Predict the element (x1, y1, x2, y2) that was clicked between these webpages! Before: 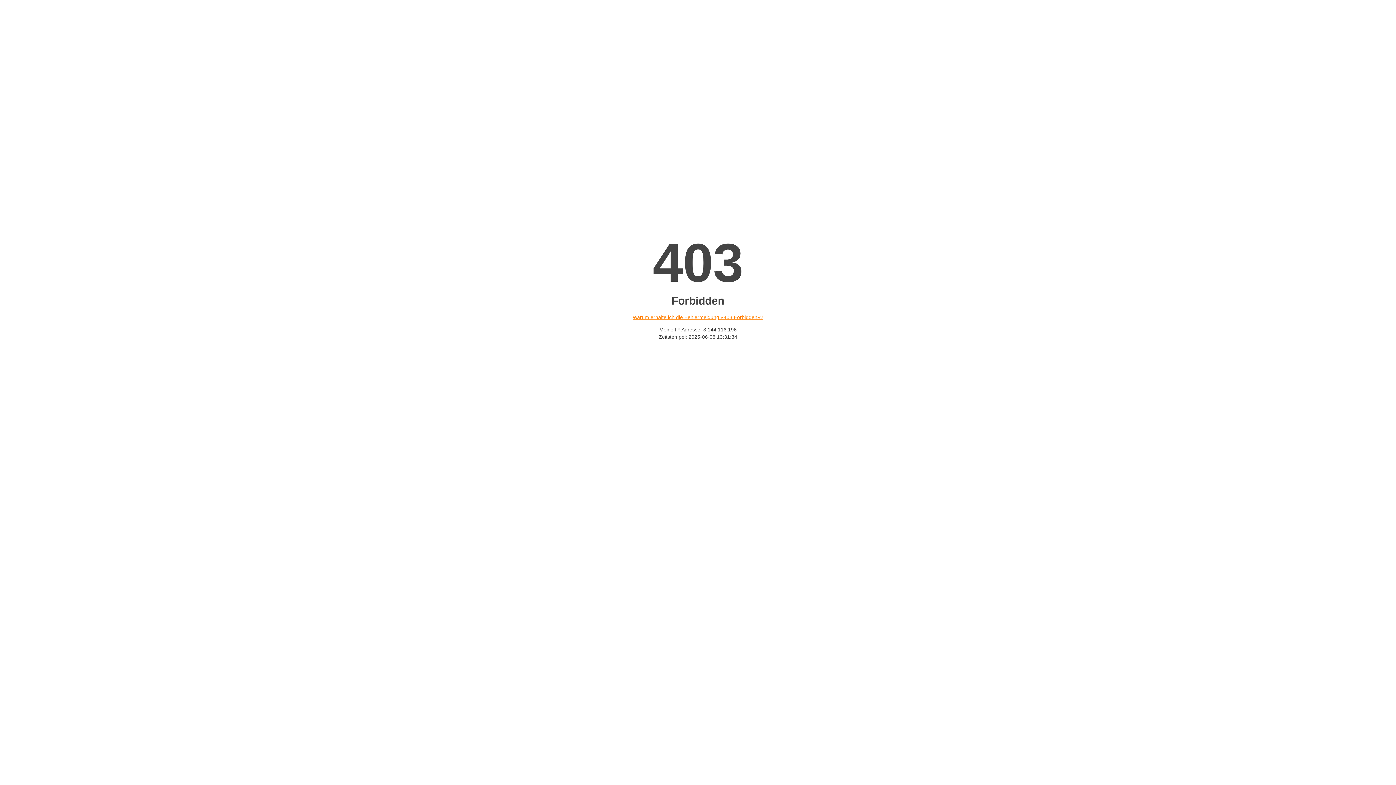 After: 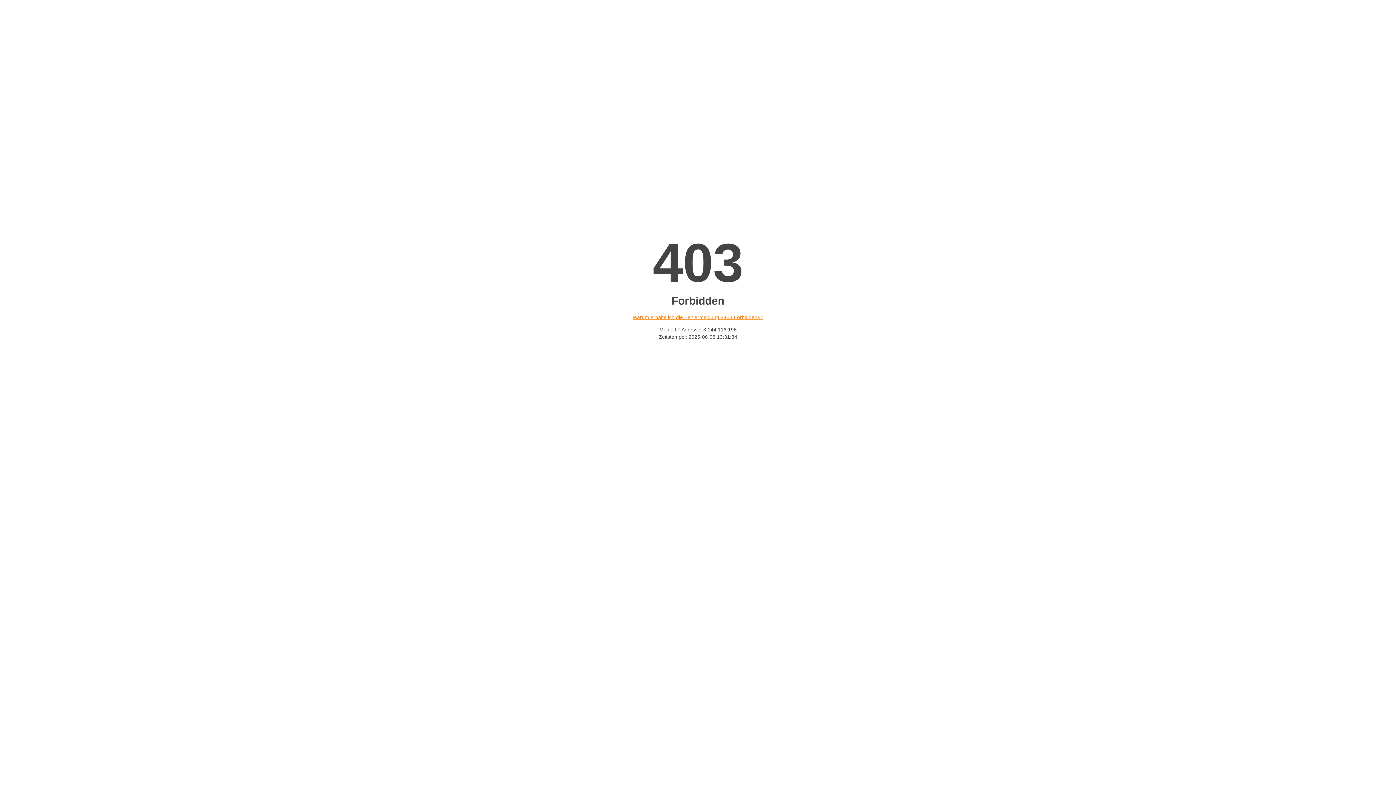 Action: label: Warum erhalte ich die Fehlermeldung «403 Forbidden»? bbox: (632, 314, 763, 320)